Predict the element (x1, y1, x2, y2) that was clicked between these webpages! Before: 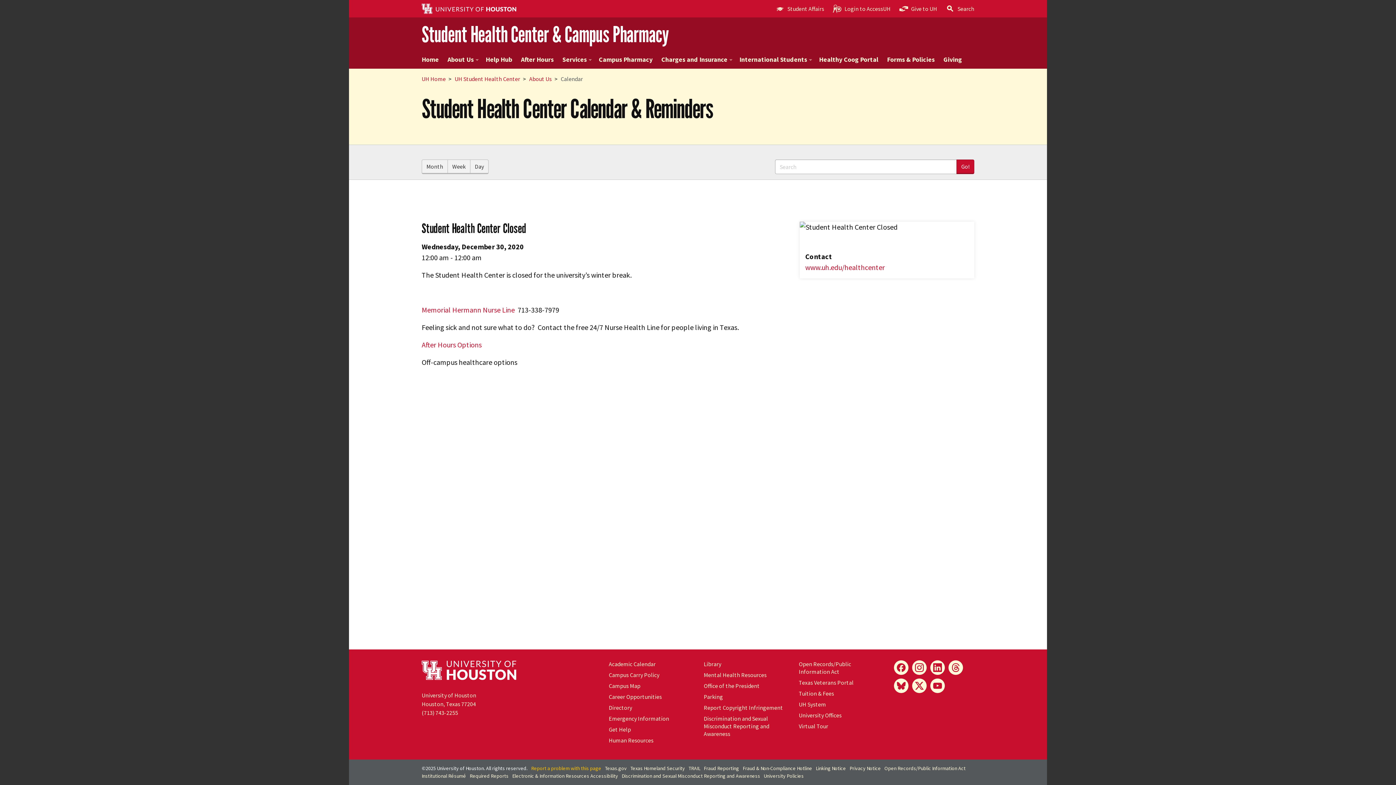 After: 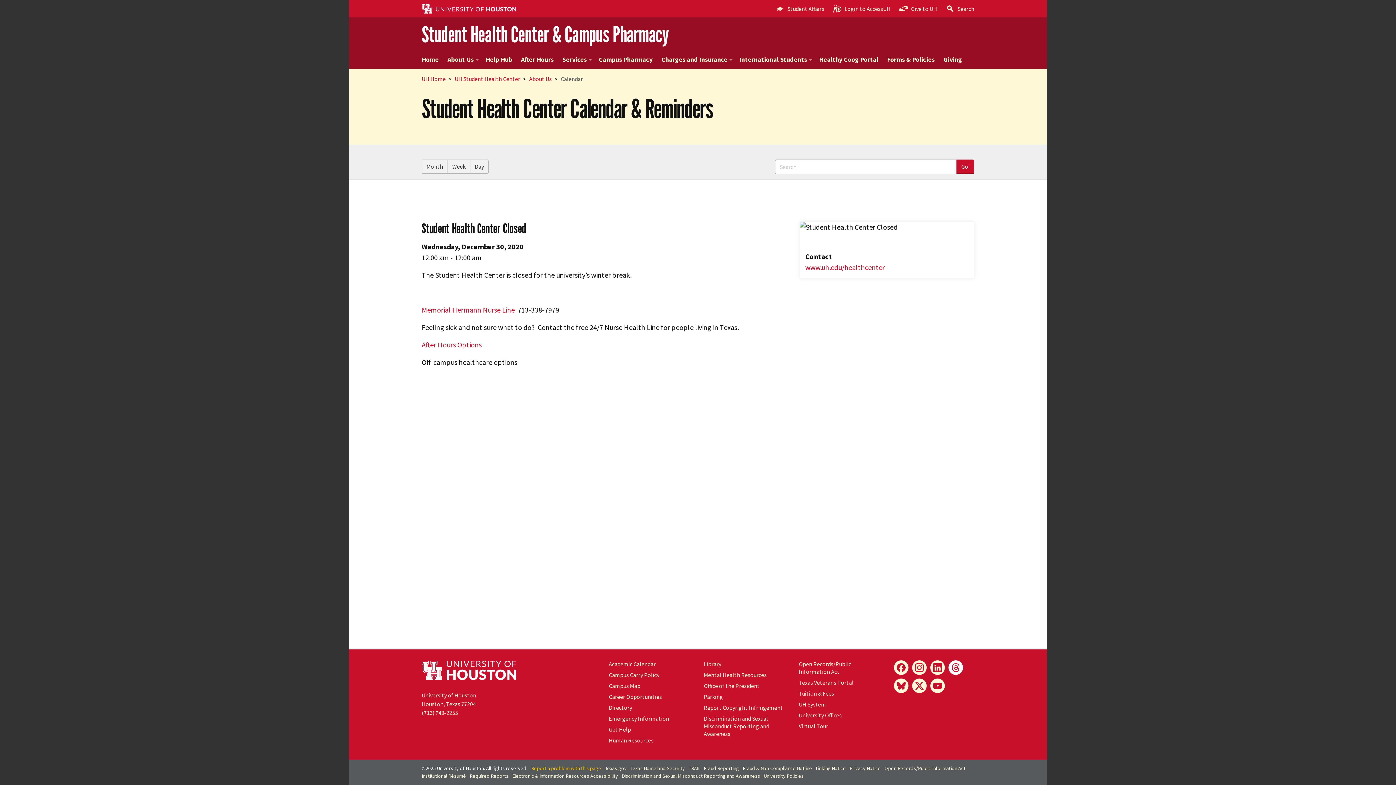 Action: bbox: (948, 660, 963, 675) label: Threads